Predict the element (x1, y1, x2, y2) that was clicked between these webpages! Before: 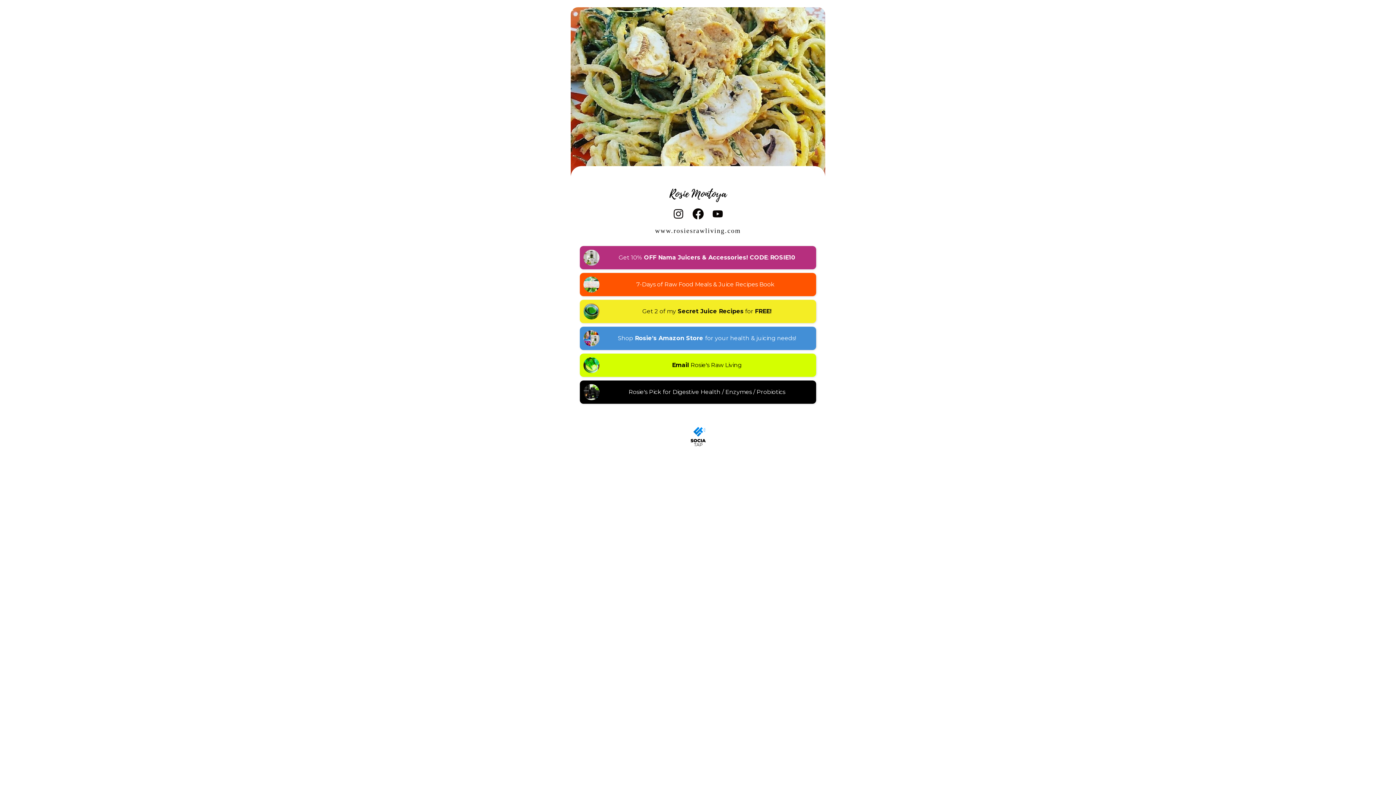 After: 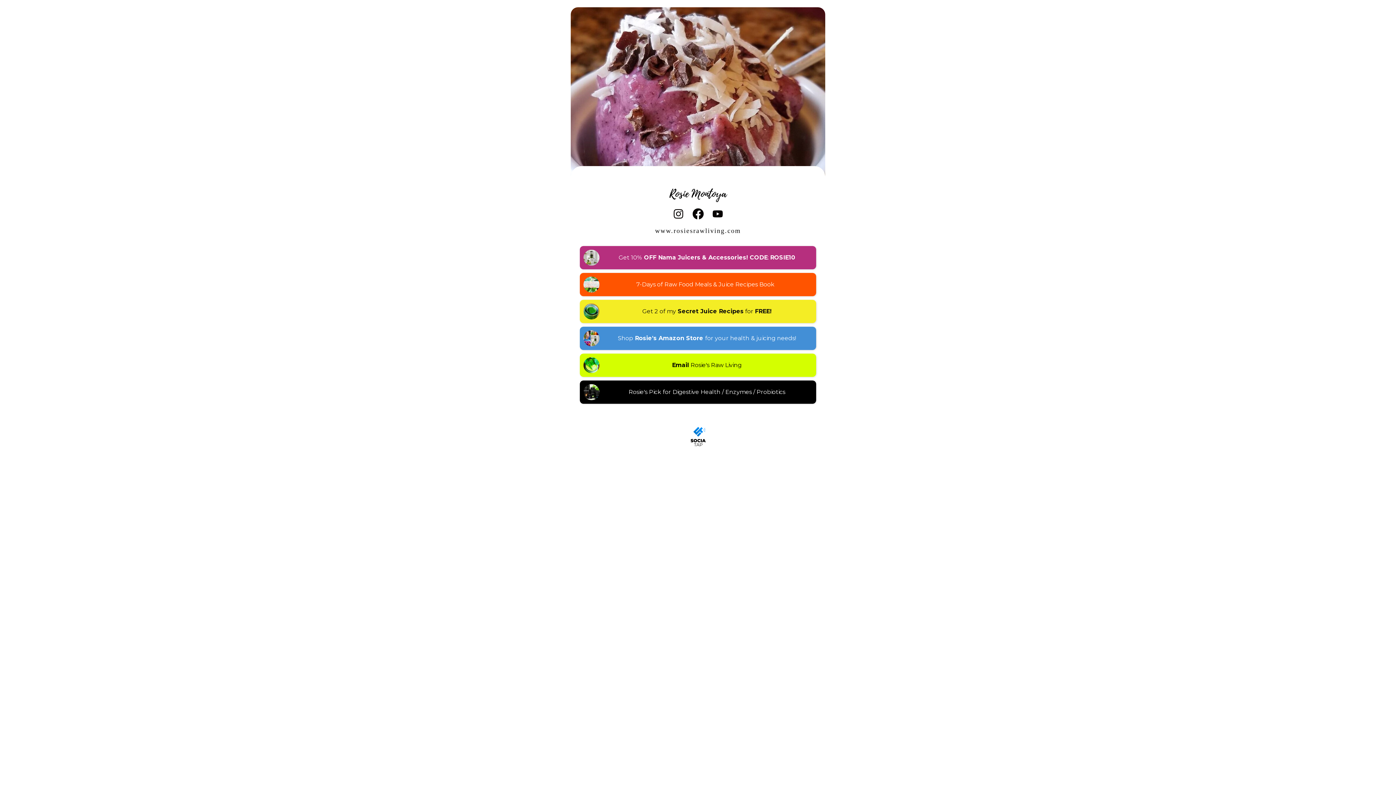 Action: label: Email Rosie's Raw Living bbox: (580, 353, 816, 376)